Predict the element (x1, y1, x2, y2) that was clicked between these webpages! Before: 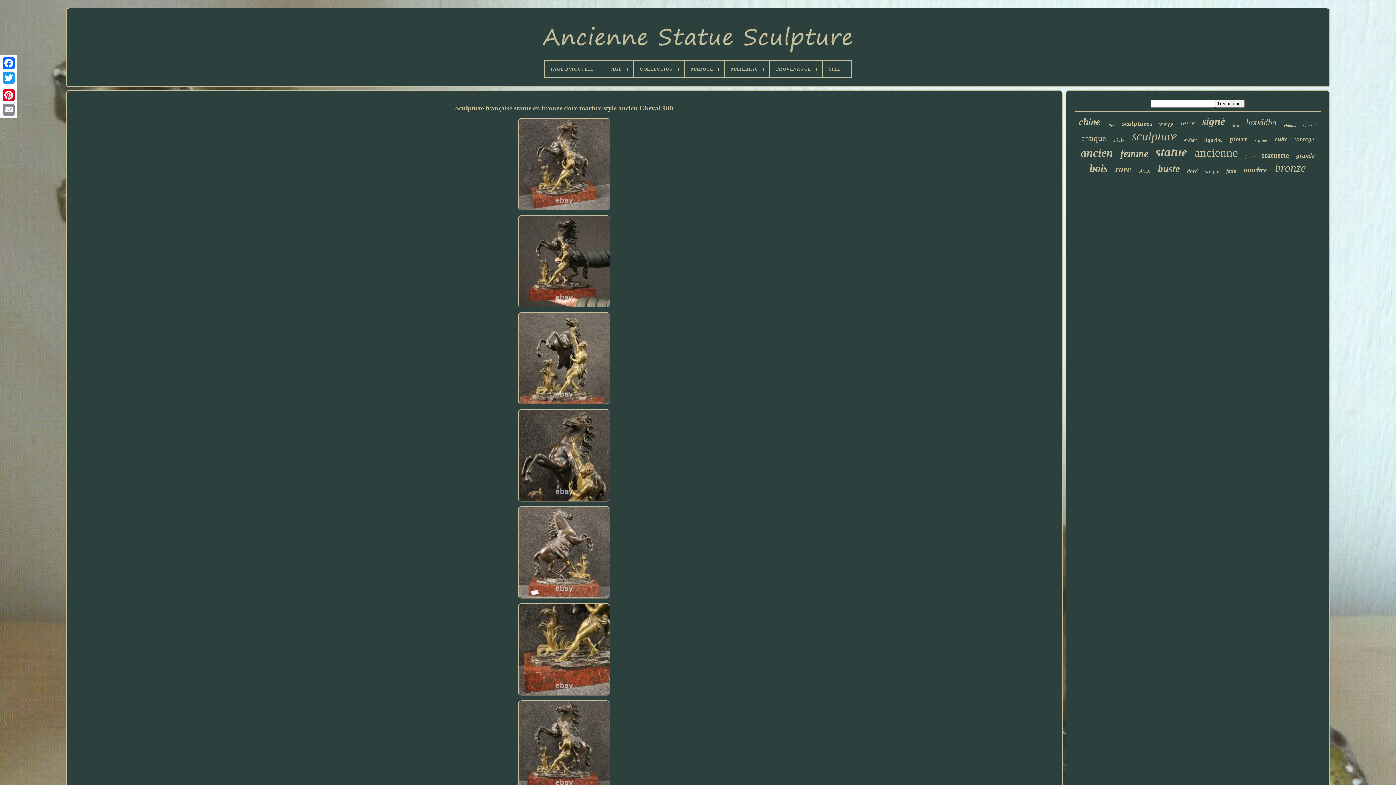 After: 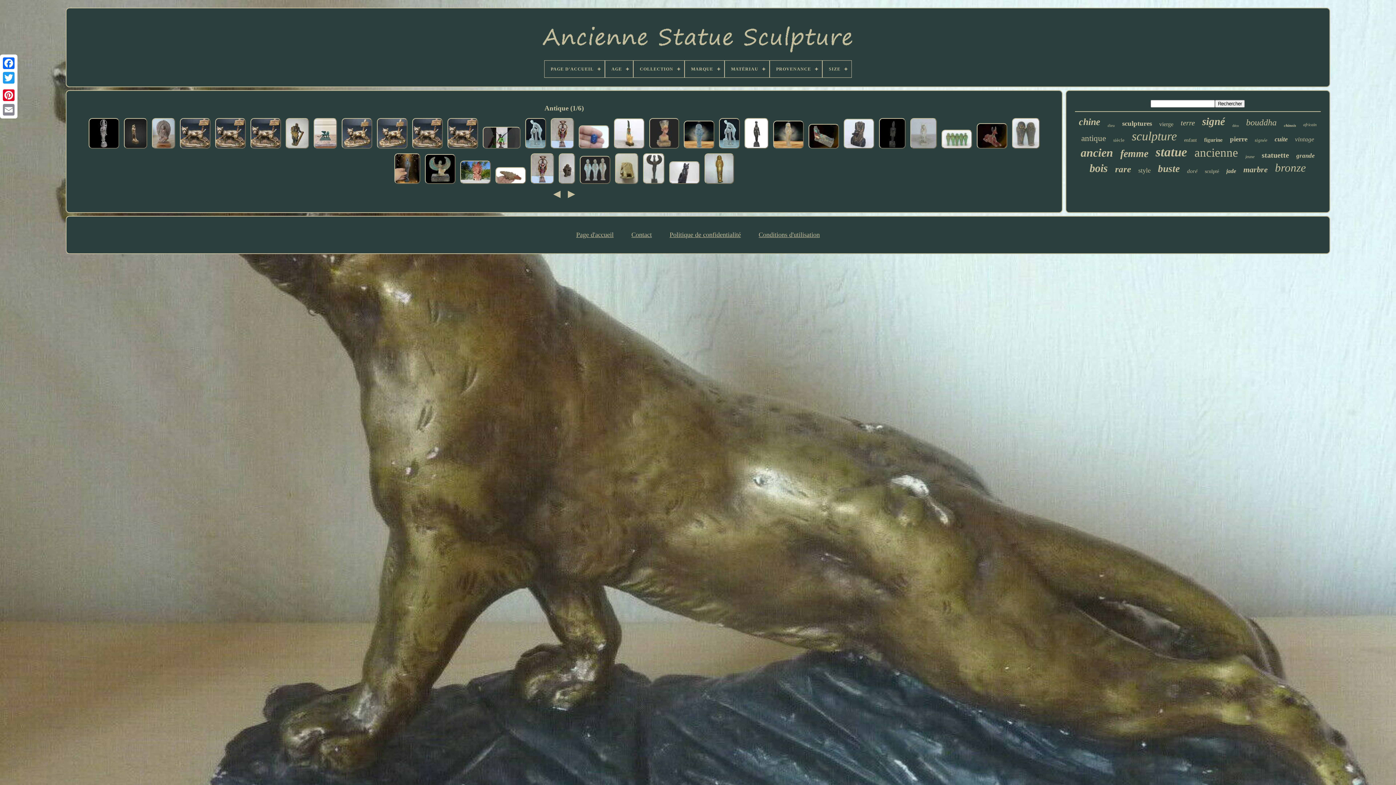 Action: bbox: (1081, 133, 1106, 143) label: antique